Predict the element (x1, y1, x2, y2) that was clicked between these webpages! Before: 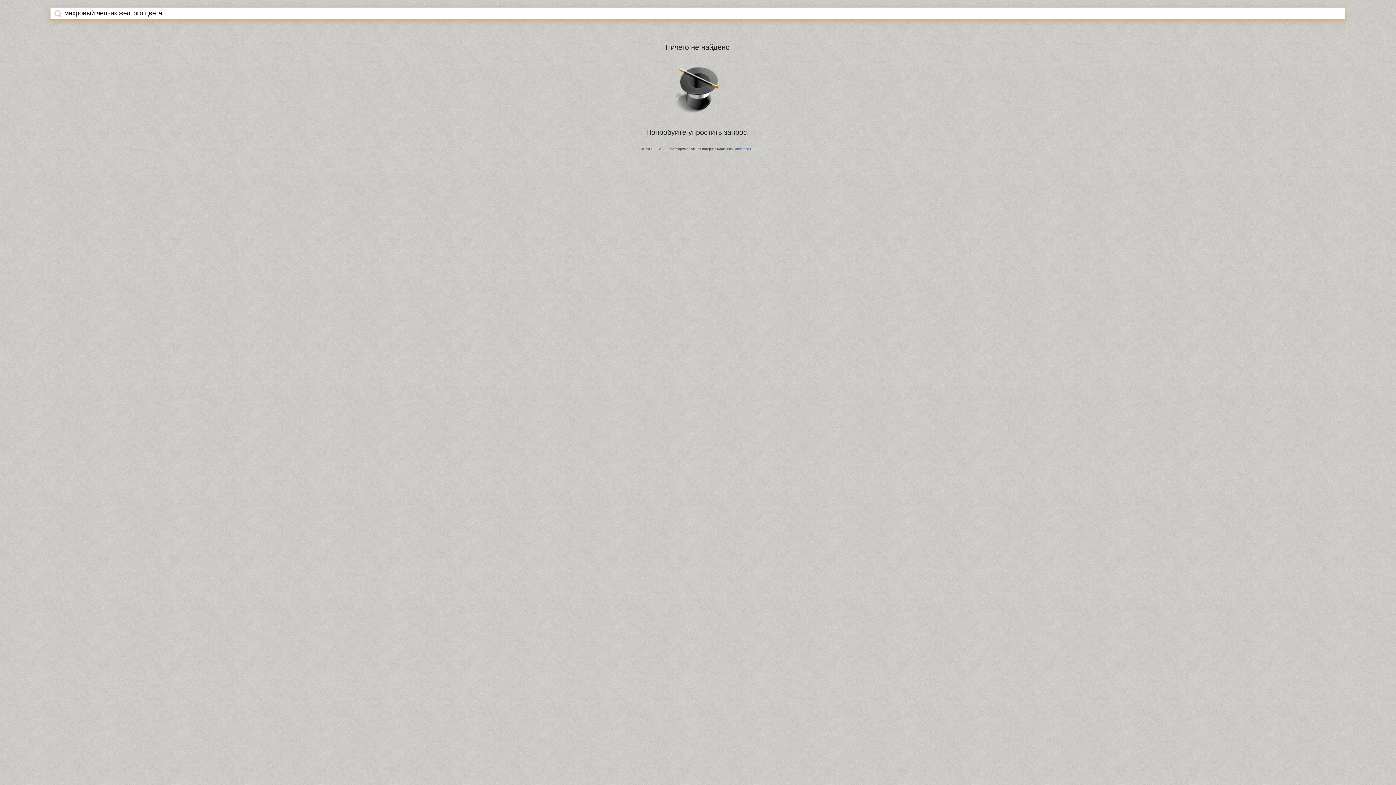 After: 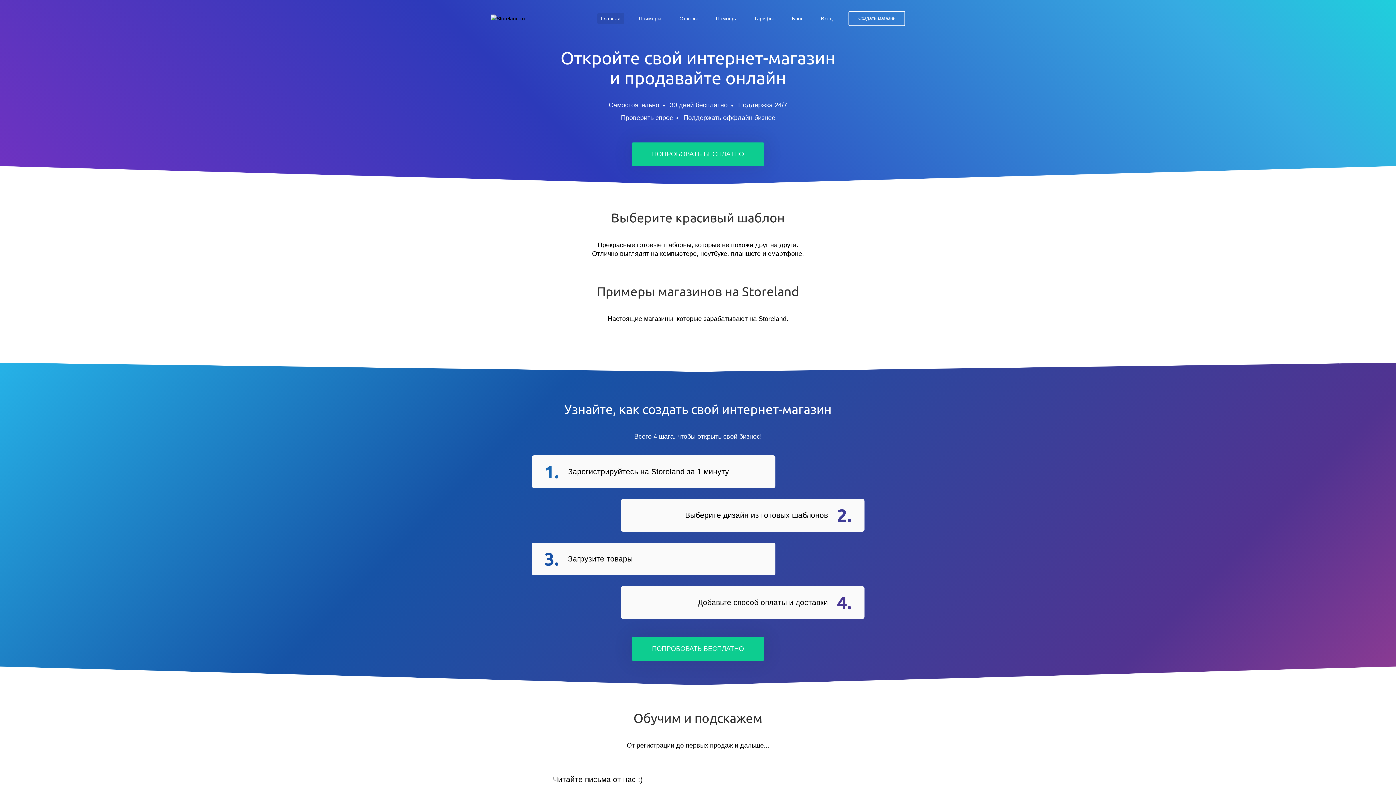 Action: bbox: (734, 147, 754, 150) label: StoreLand.Ru